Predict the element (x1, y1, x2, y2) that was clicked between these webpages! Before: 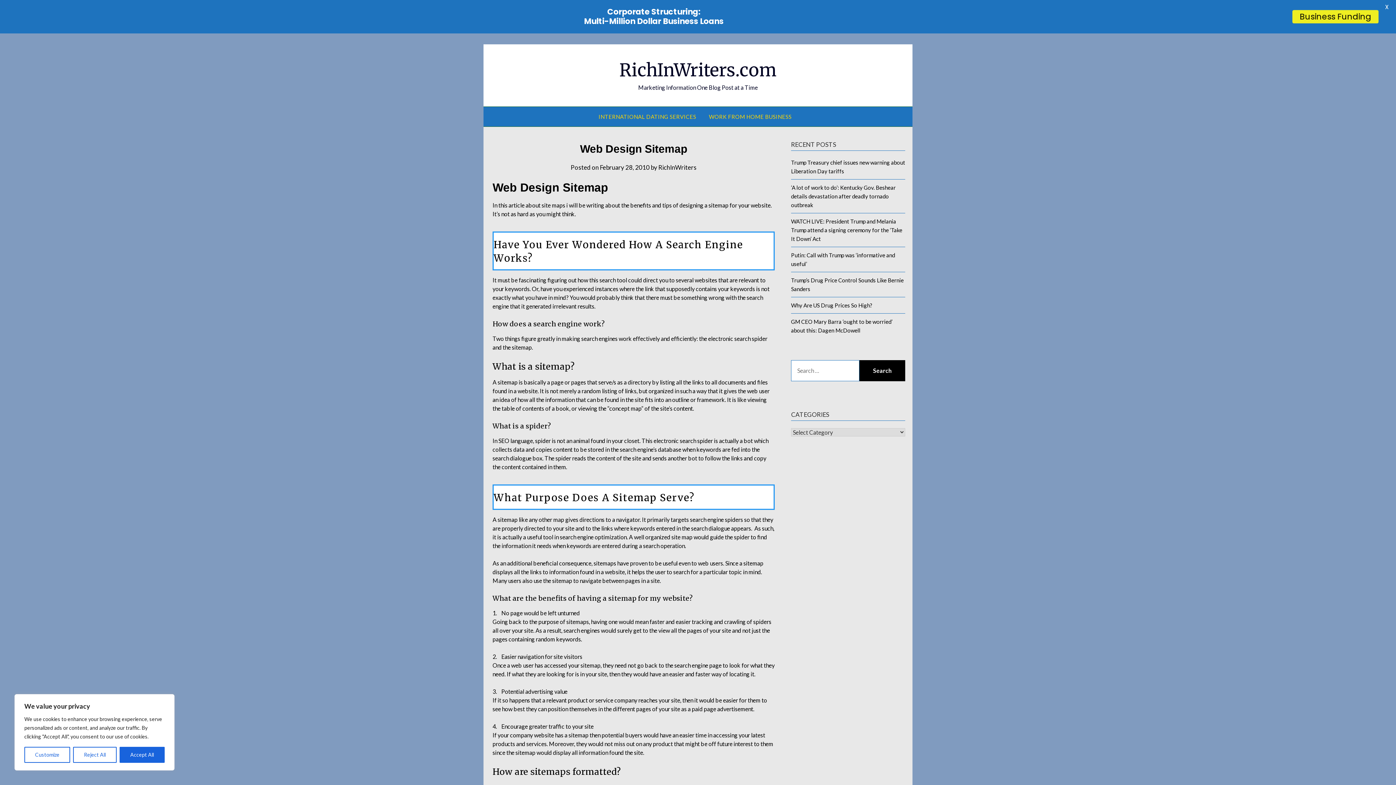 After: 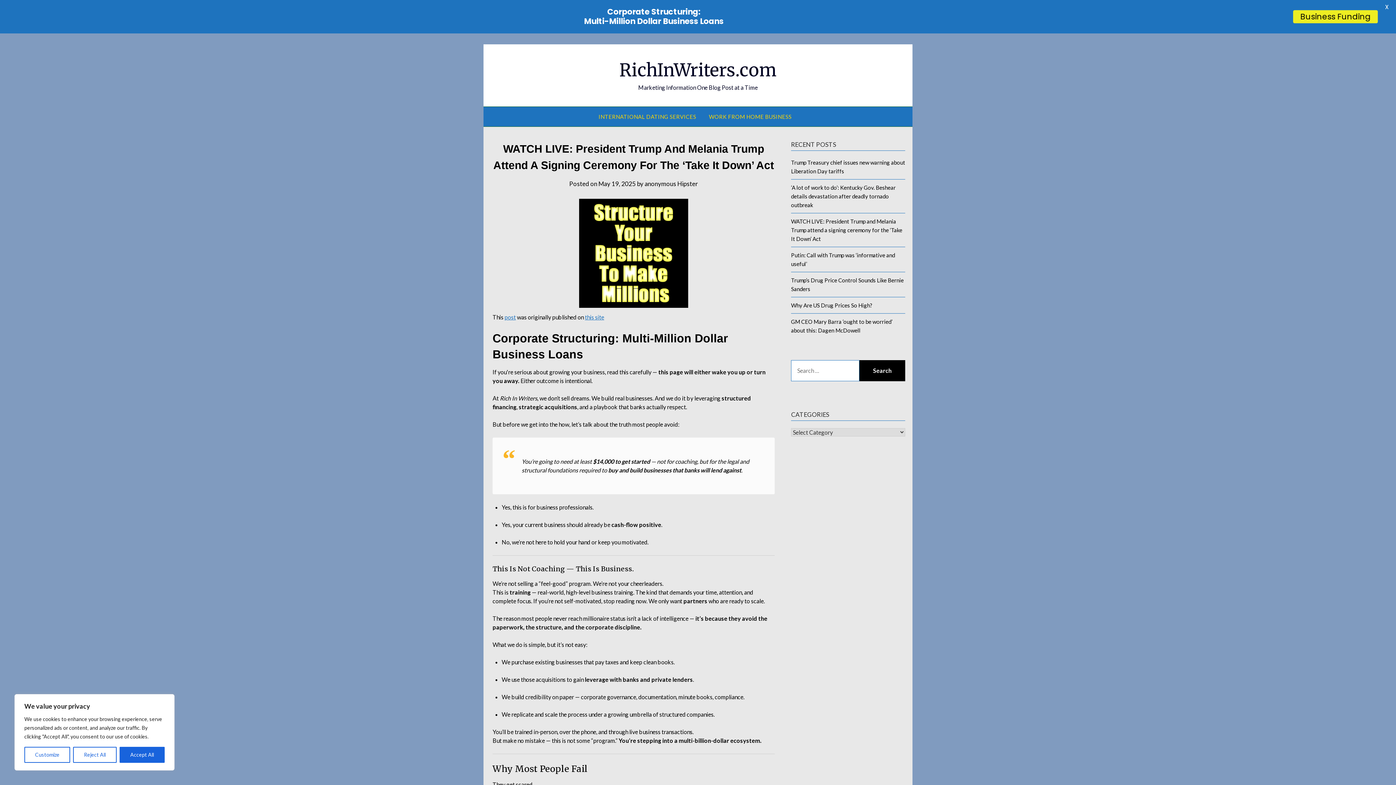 Action: label: WATCH LIVE: President Trump and Melania Trump attend a signing ceremony for the ‘Take It Down’ Act bbox: (791, 218, 902, 242)